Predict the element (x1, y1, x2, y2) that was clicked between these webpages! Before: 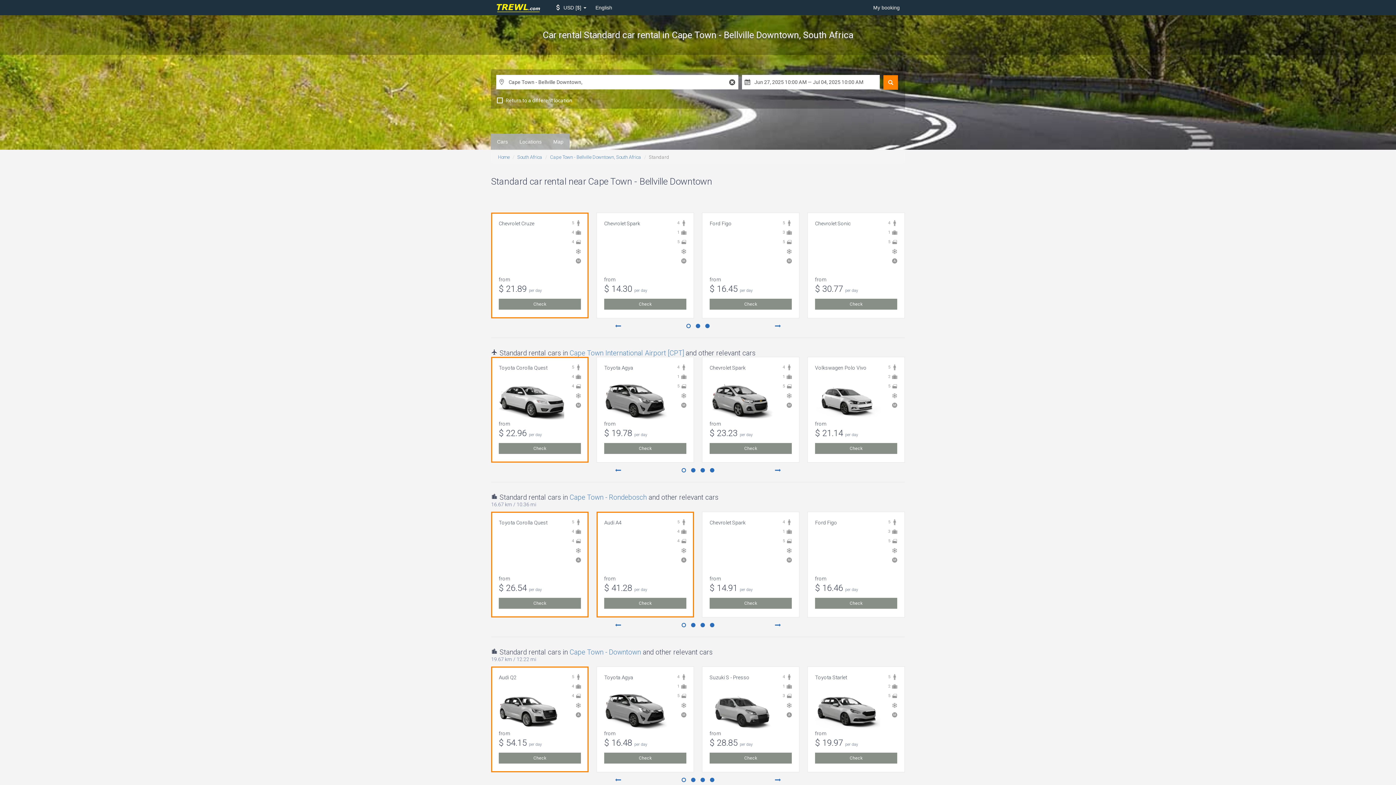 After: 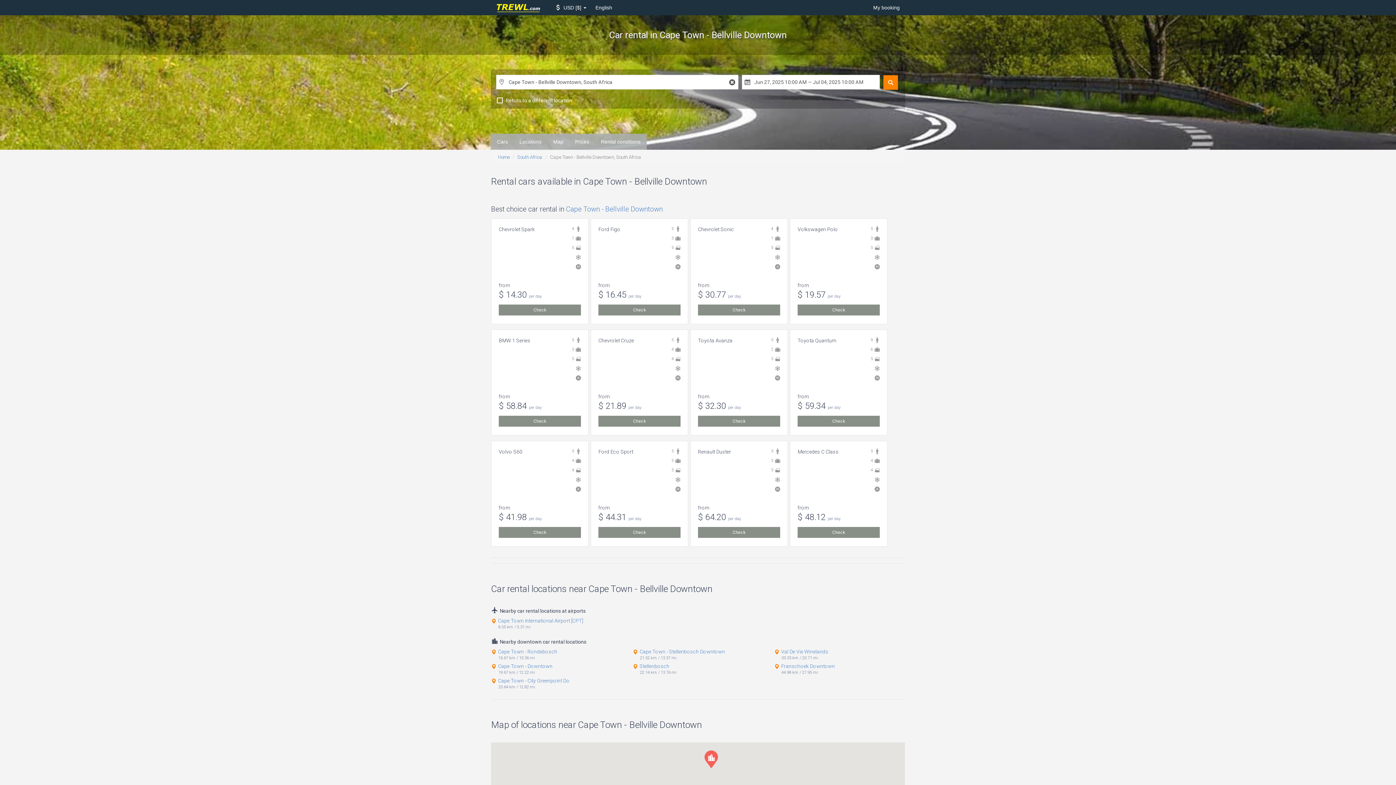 Action: label: Cape Town - Bellville Downtown, South Africa bbox: (550, 154, 641, 160)